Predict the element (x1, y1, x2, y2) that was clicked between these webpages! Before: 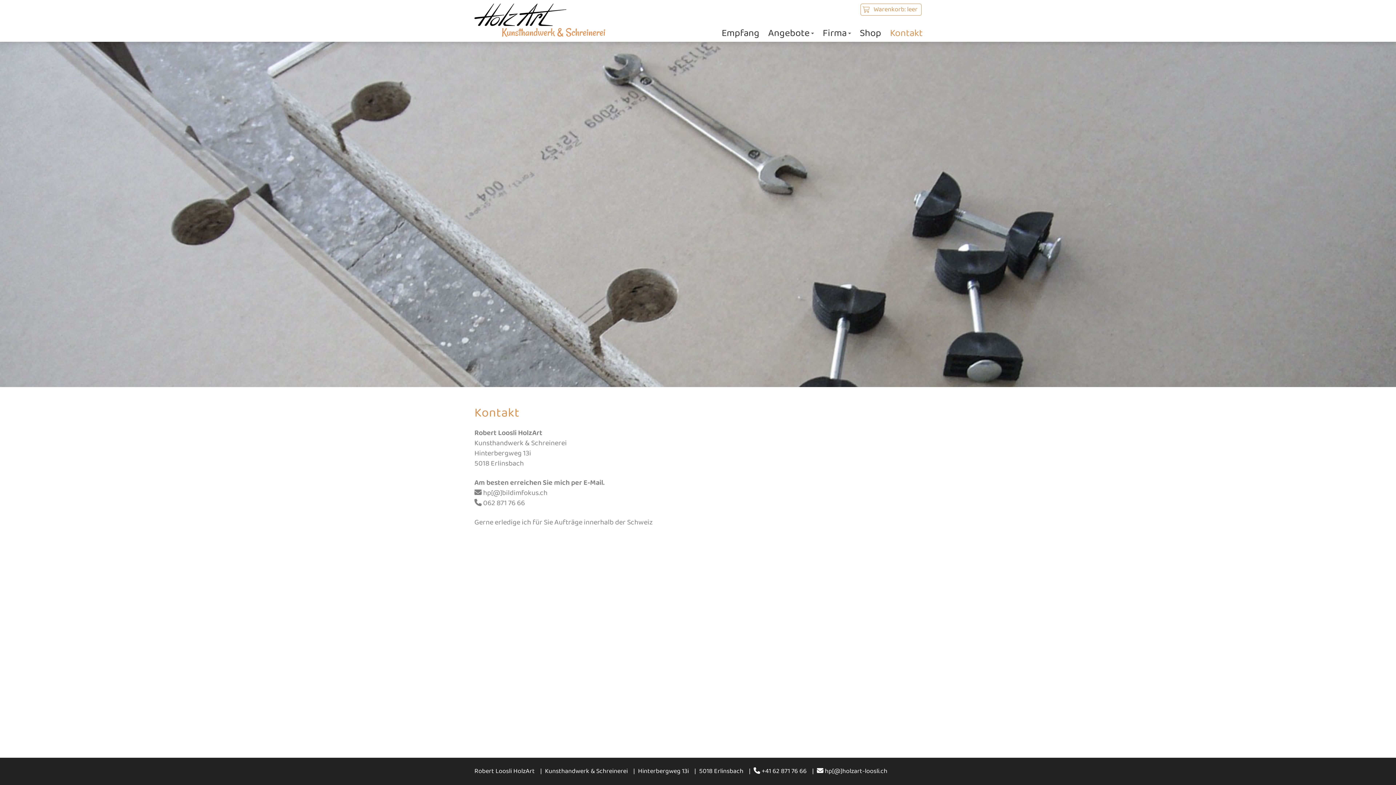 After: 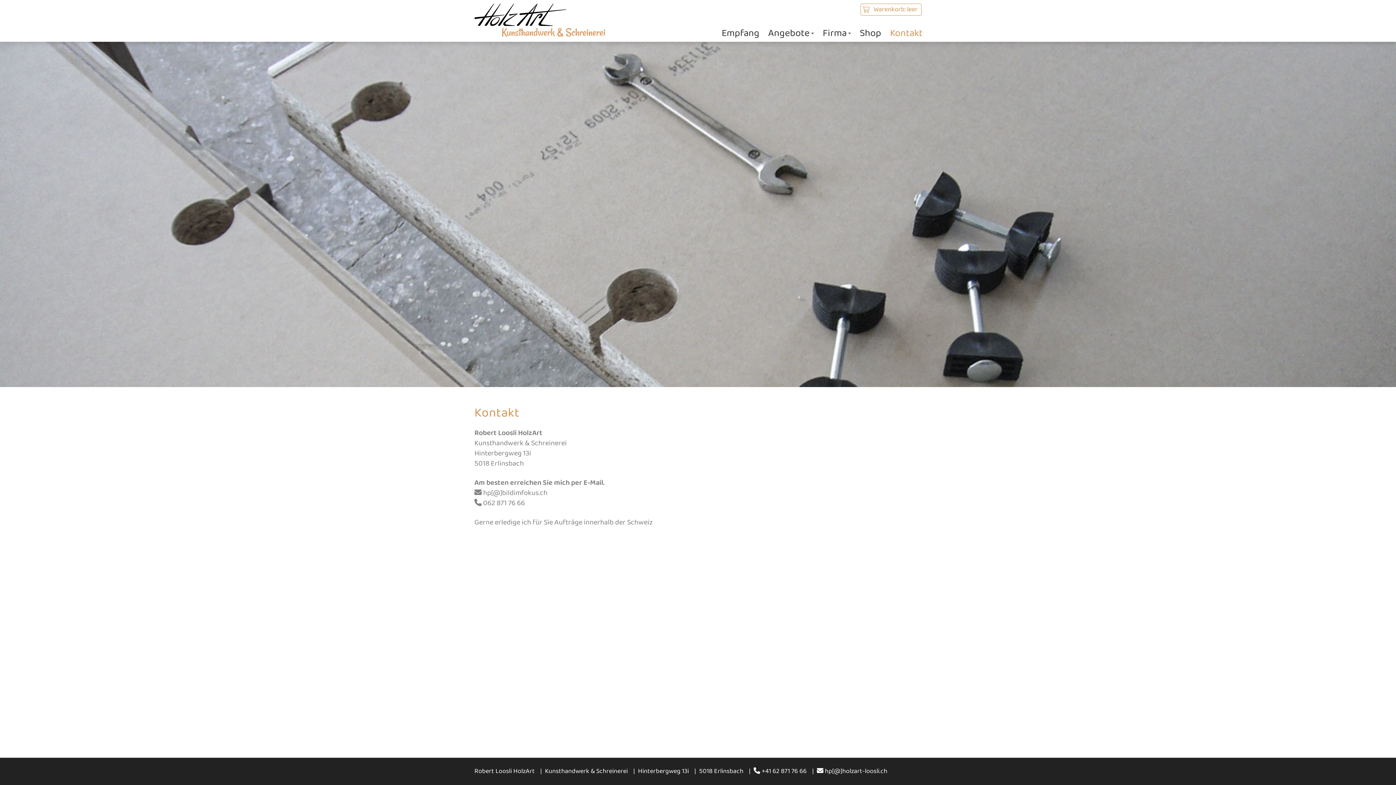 Action: label: Kontakt bbox: (885, 22, 927, 44)